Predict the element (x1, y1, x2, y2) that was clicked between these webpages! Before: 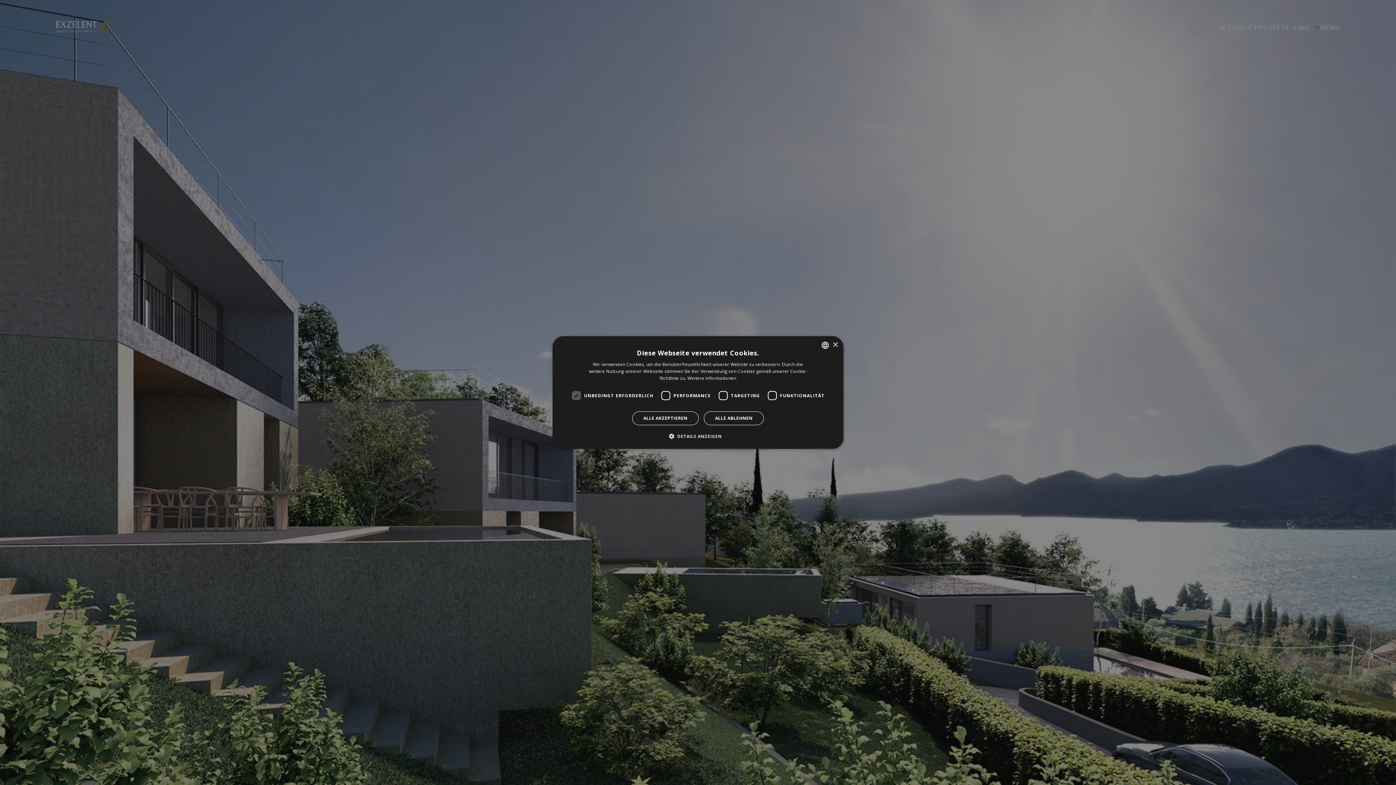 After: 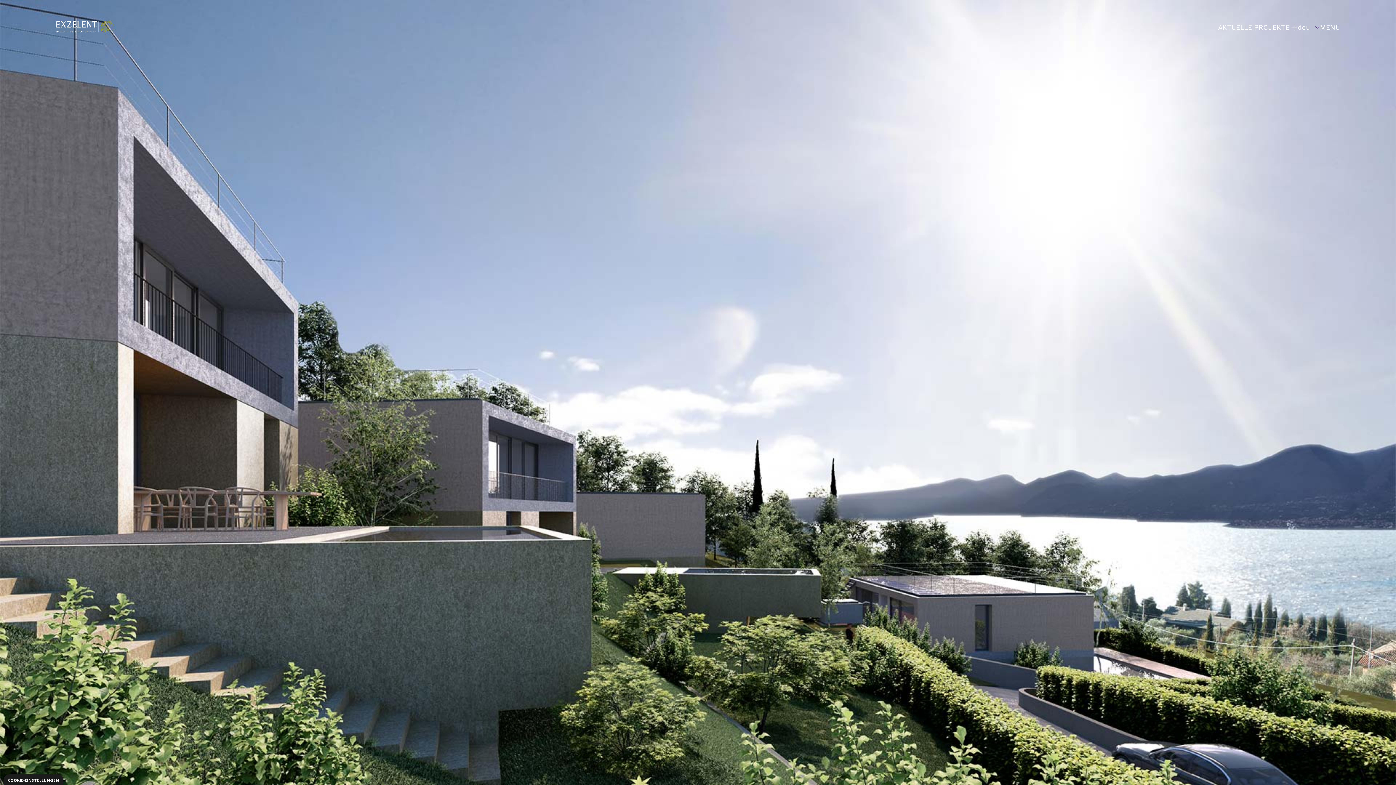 Action: bbox: (704, 411, 764, 425) label: ALLE ABLEHNEN